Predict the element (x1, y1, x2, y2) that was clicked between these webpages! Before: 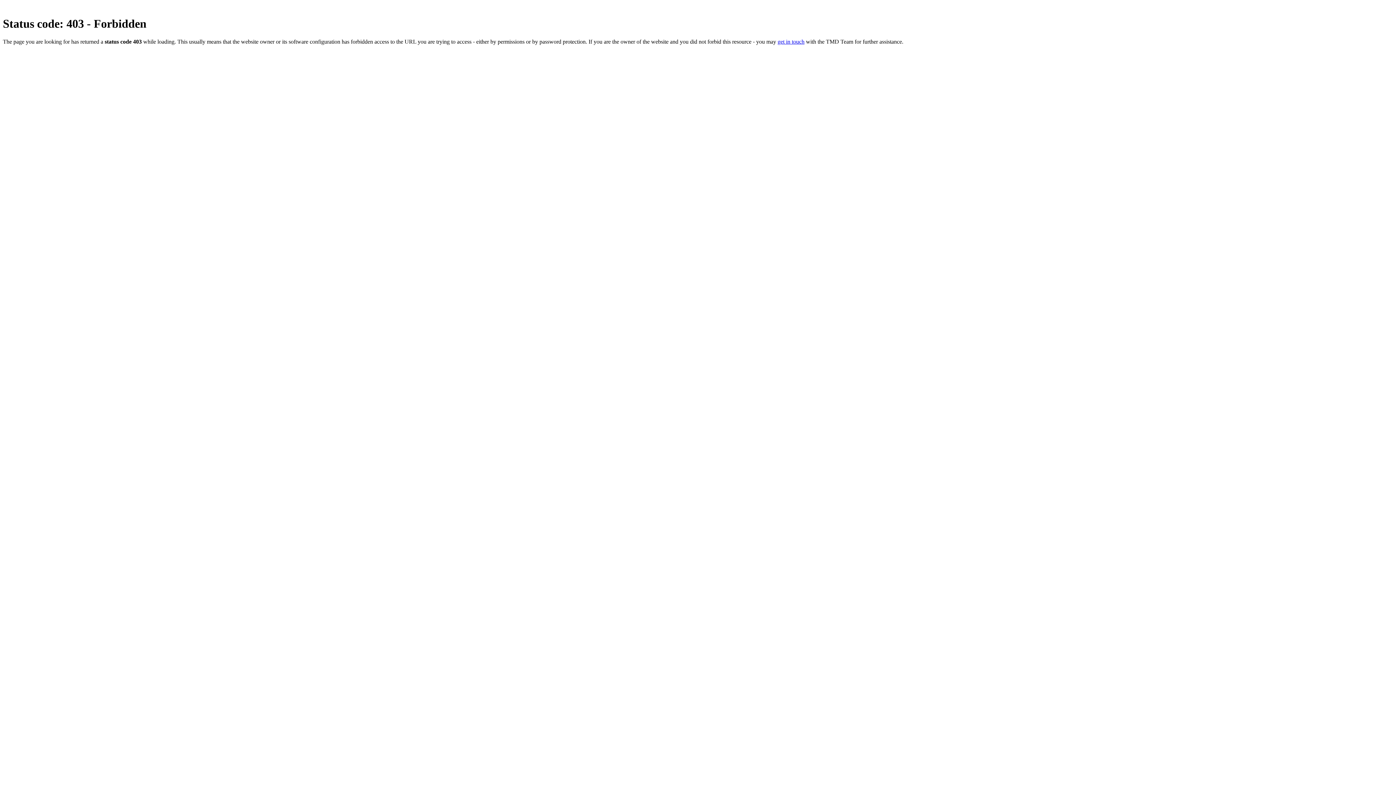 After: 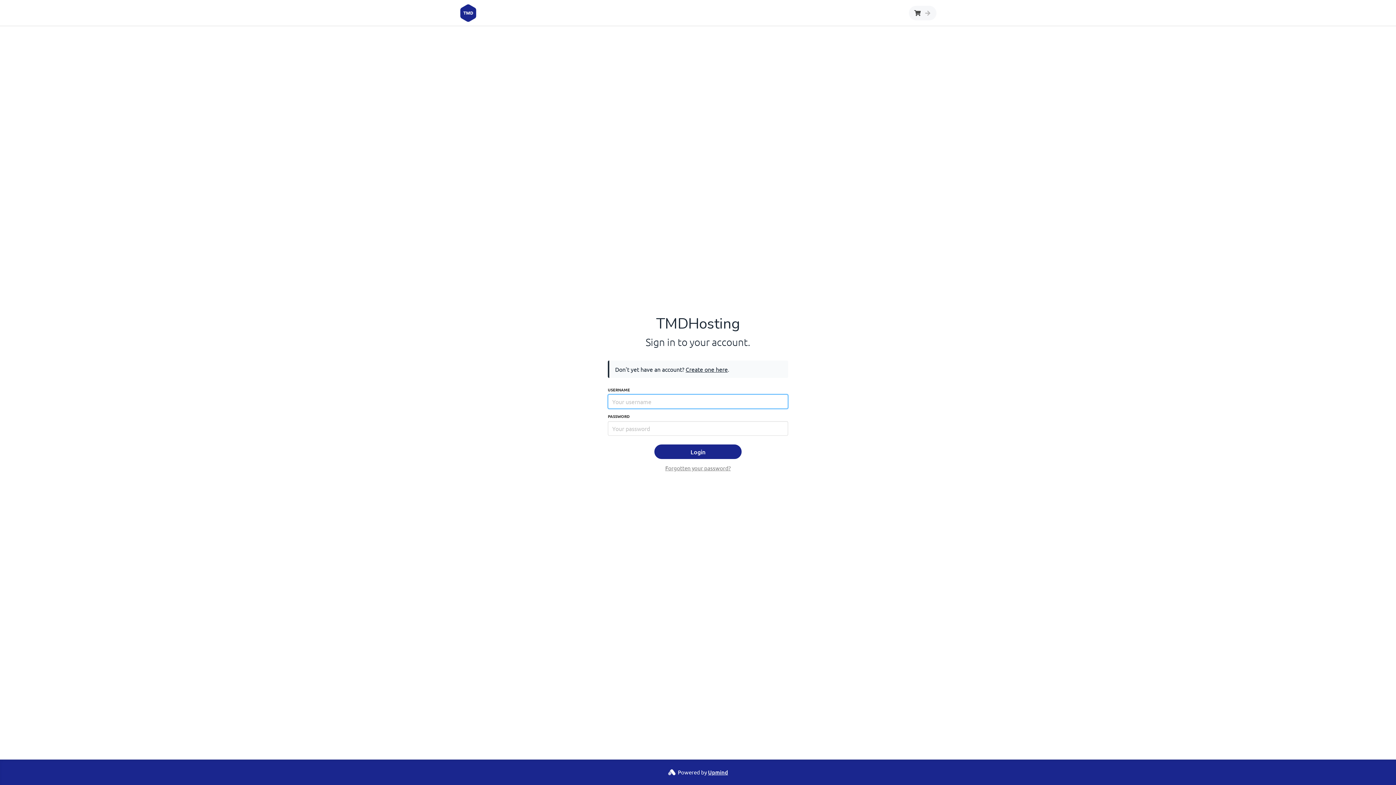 Action: bbox: (777, 38, 804, 44) label: get in touch